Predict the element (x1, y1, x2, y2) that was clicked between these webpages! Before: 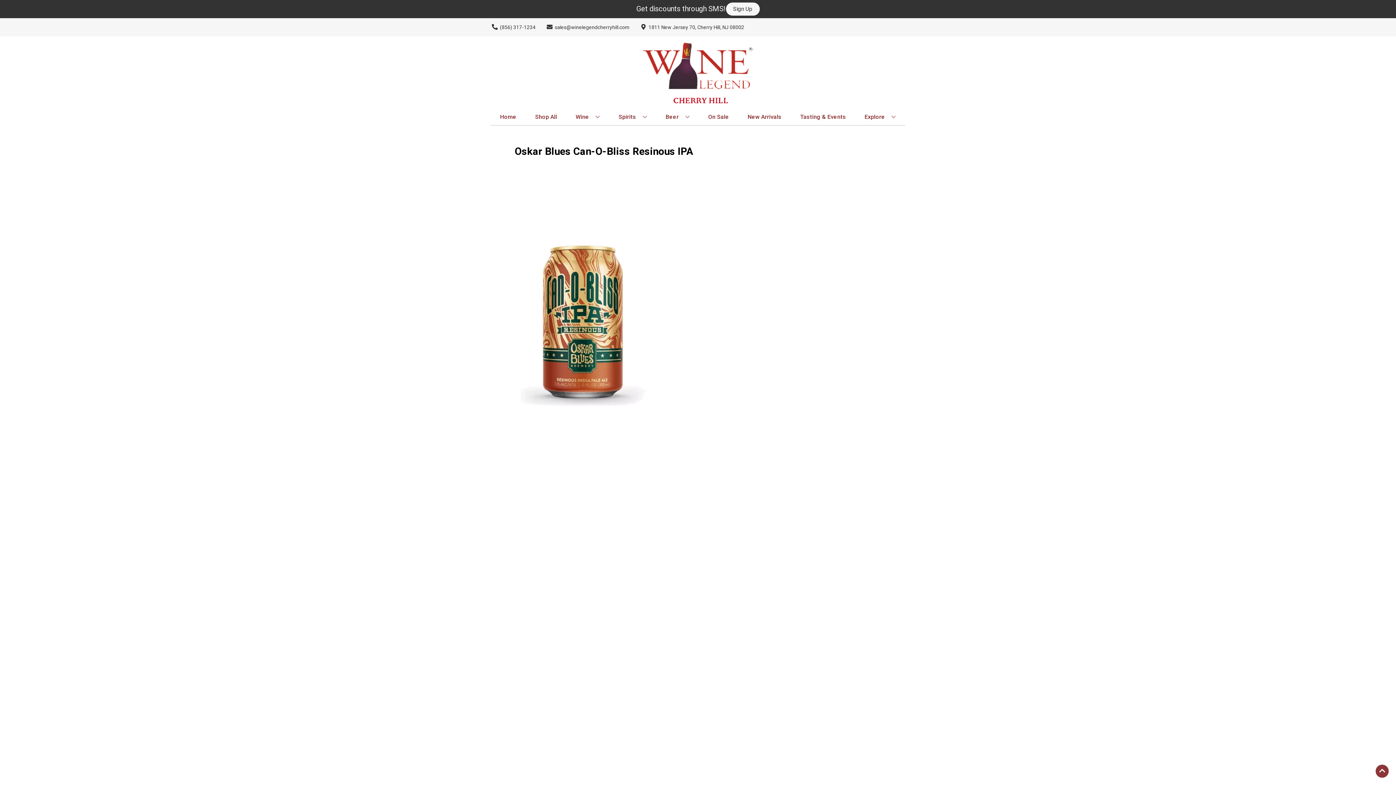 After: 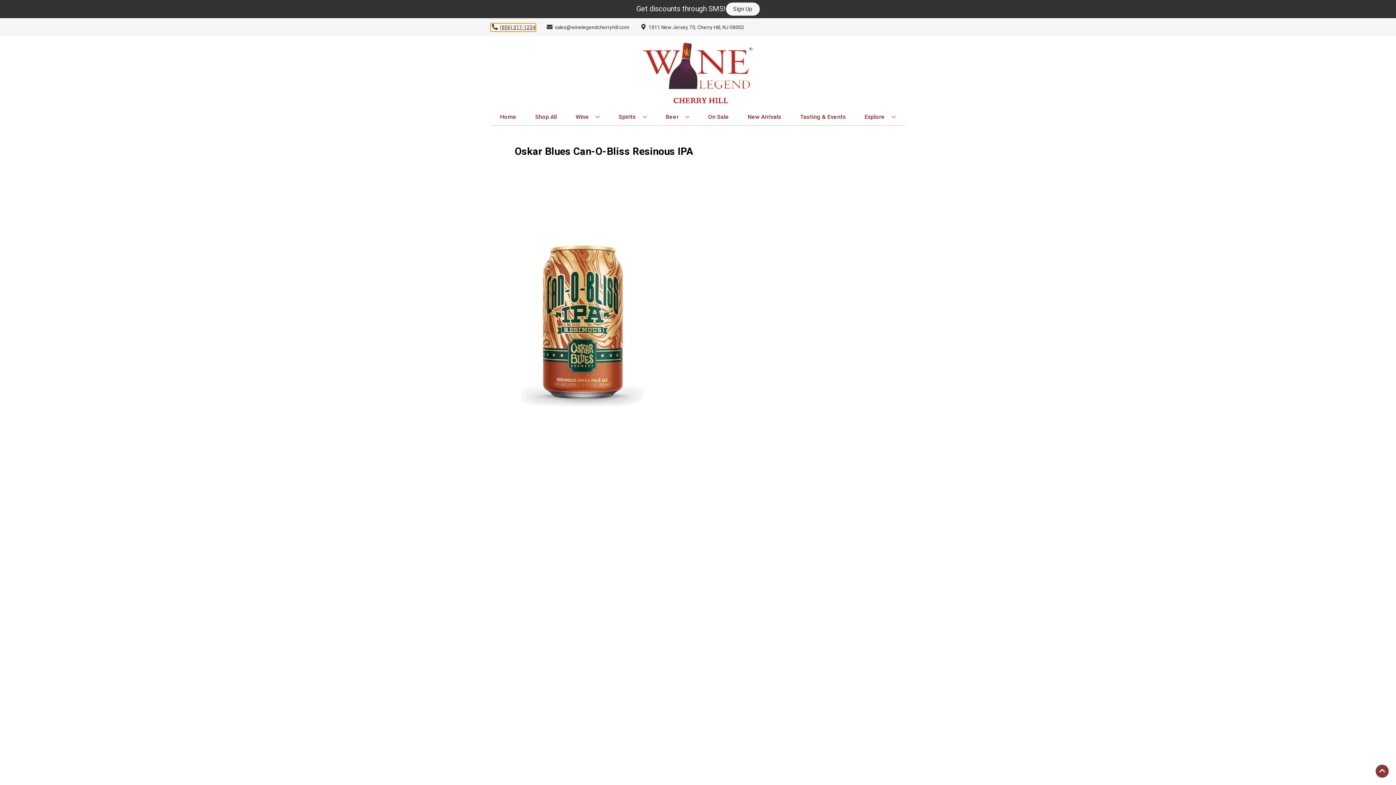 Action: label: Store number is (856) 317-1234 Clicking will open a link in a new tab bbox: (490, 23, 535, 31)